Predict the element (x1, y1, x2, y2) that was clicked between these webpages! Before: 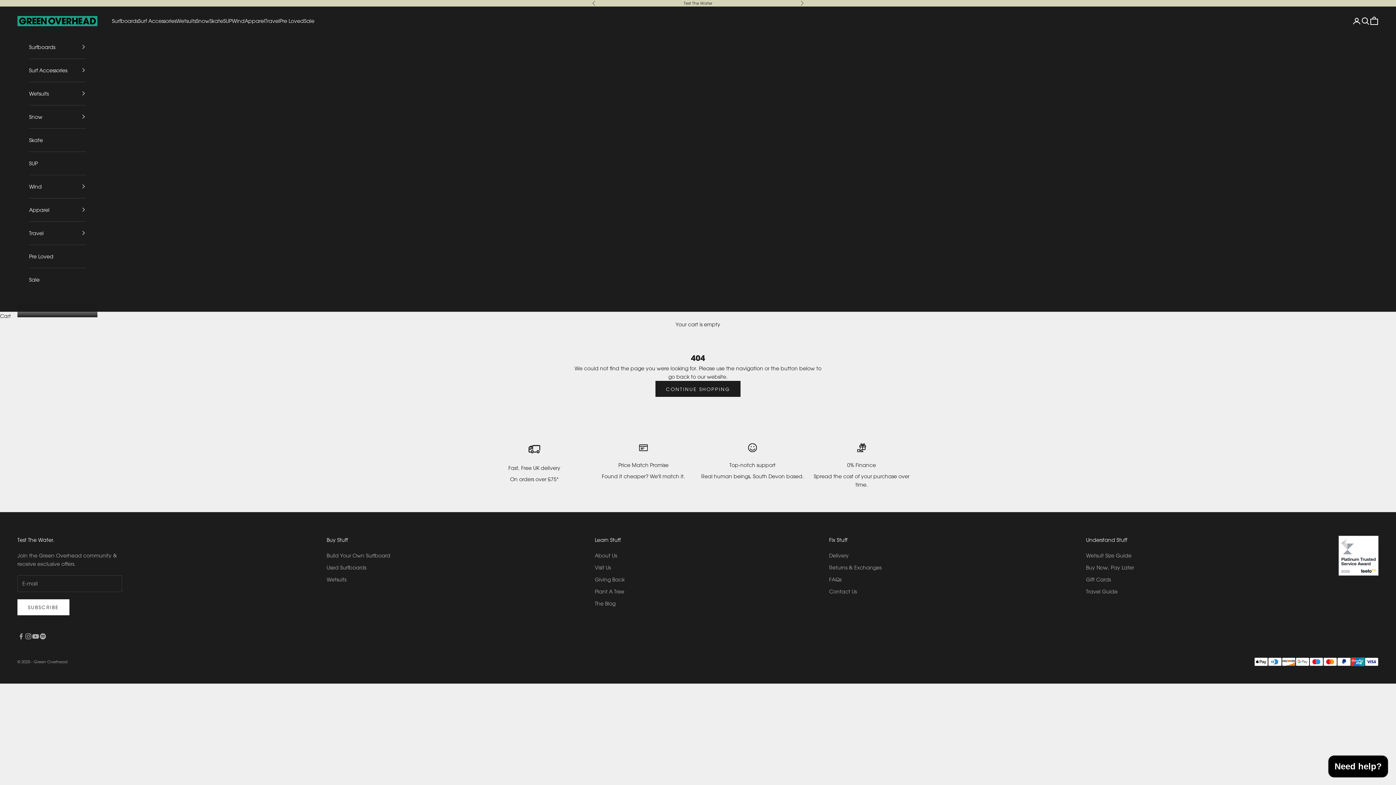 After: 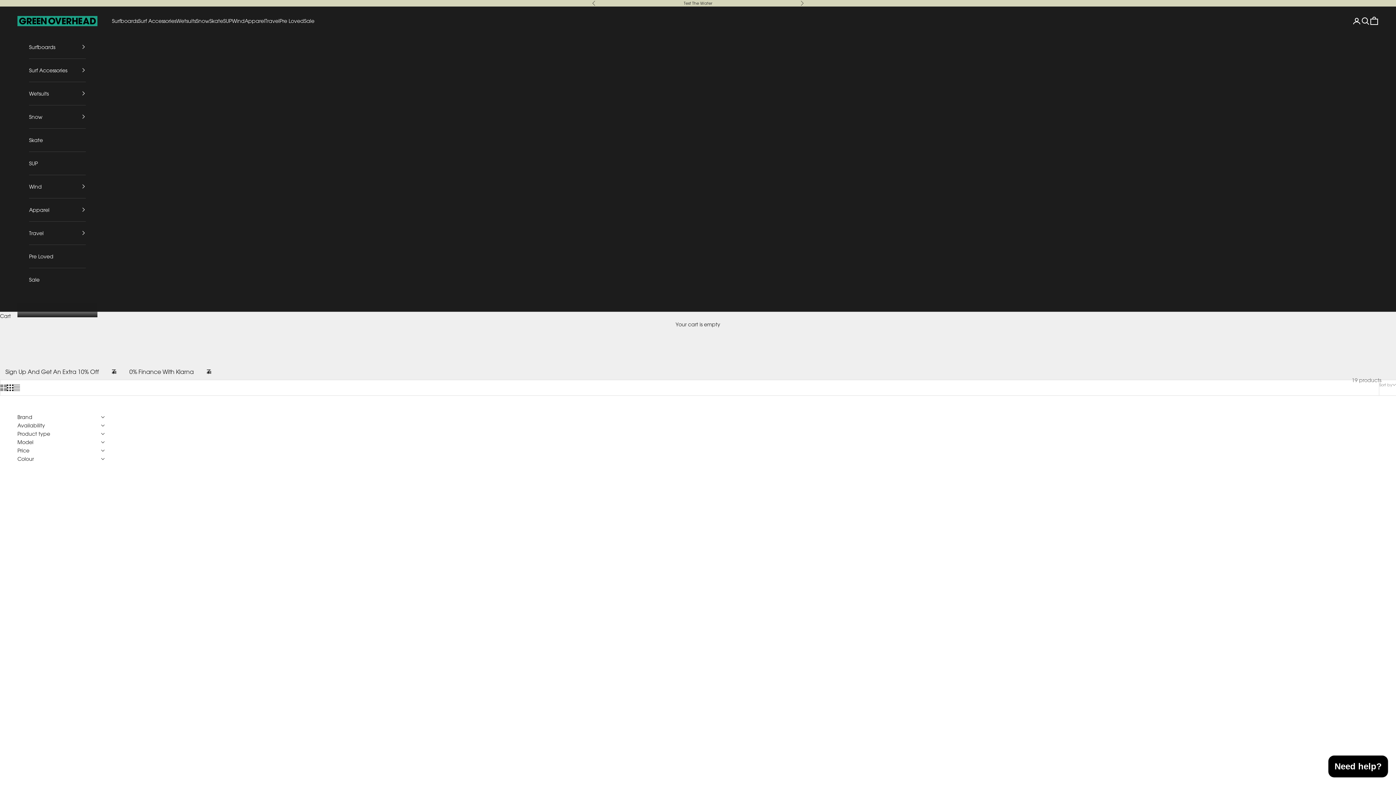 Action: label: SUP bbox: (29, 151, 85, 174)